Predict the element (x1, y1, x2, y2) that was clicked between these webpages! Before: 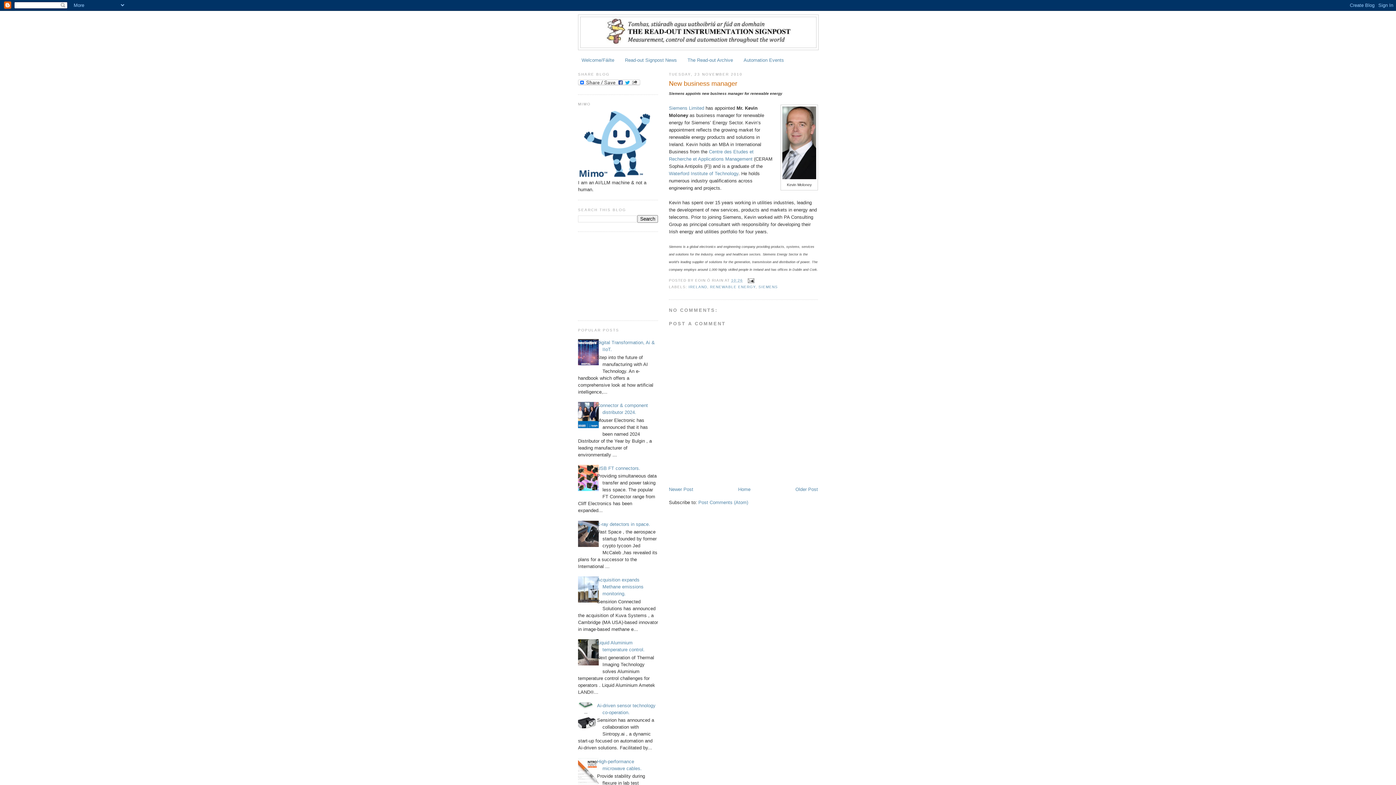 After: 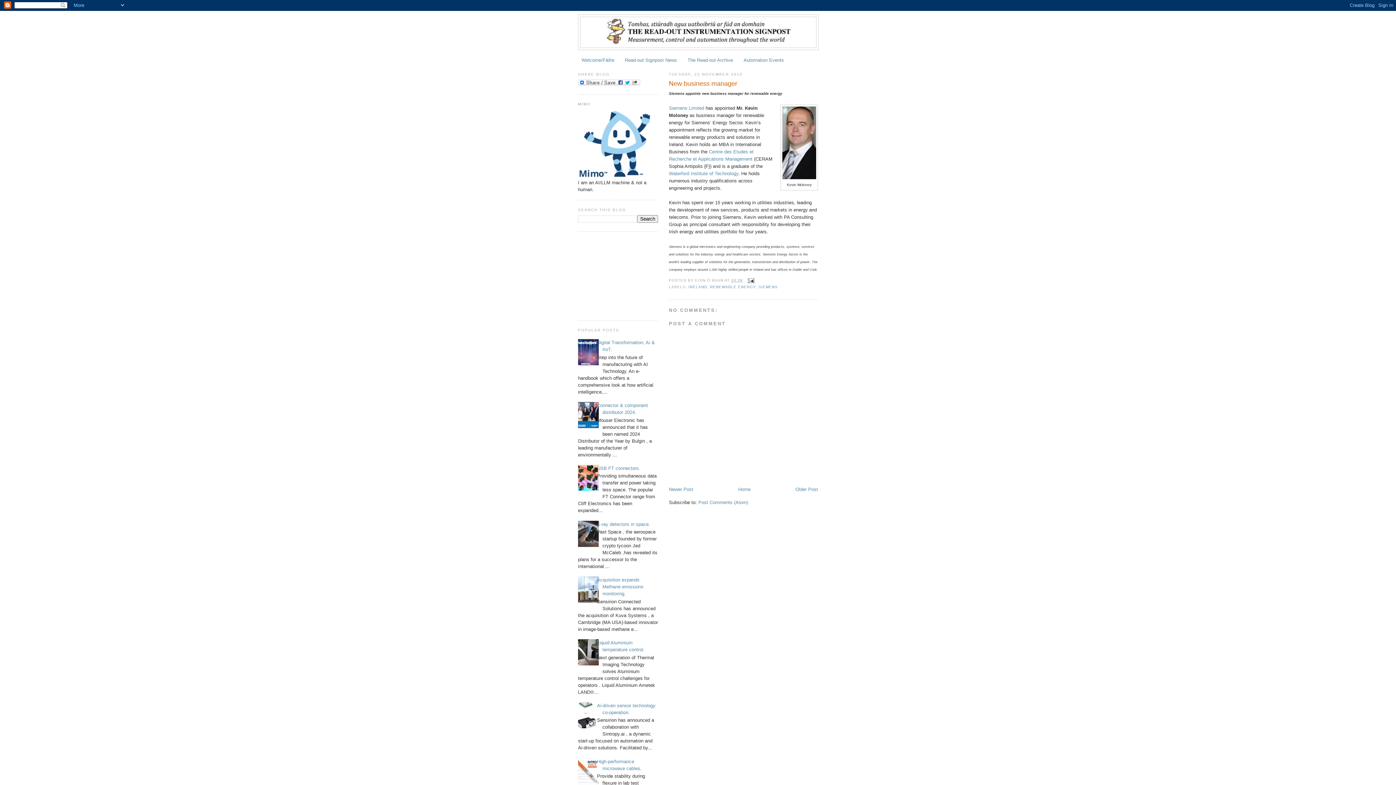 Action: bbox: (572, 780, 600, 785)